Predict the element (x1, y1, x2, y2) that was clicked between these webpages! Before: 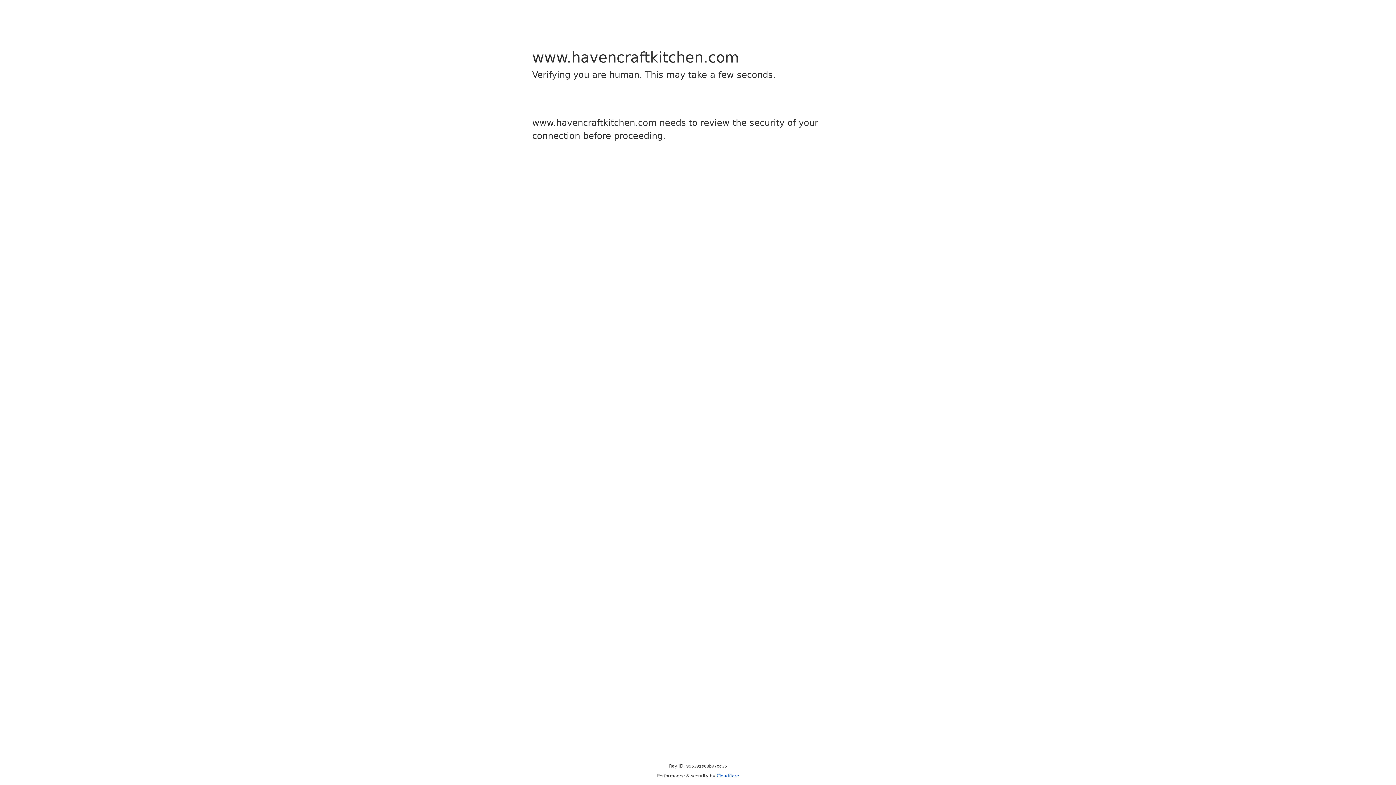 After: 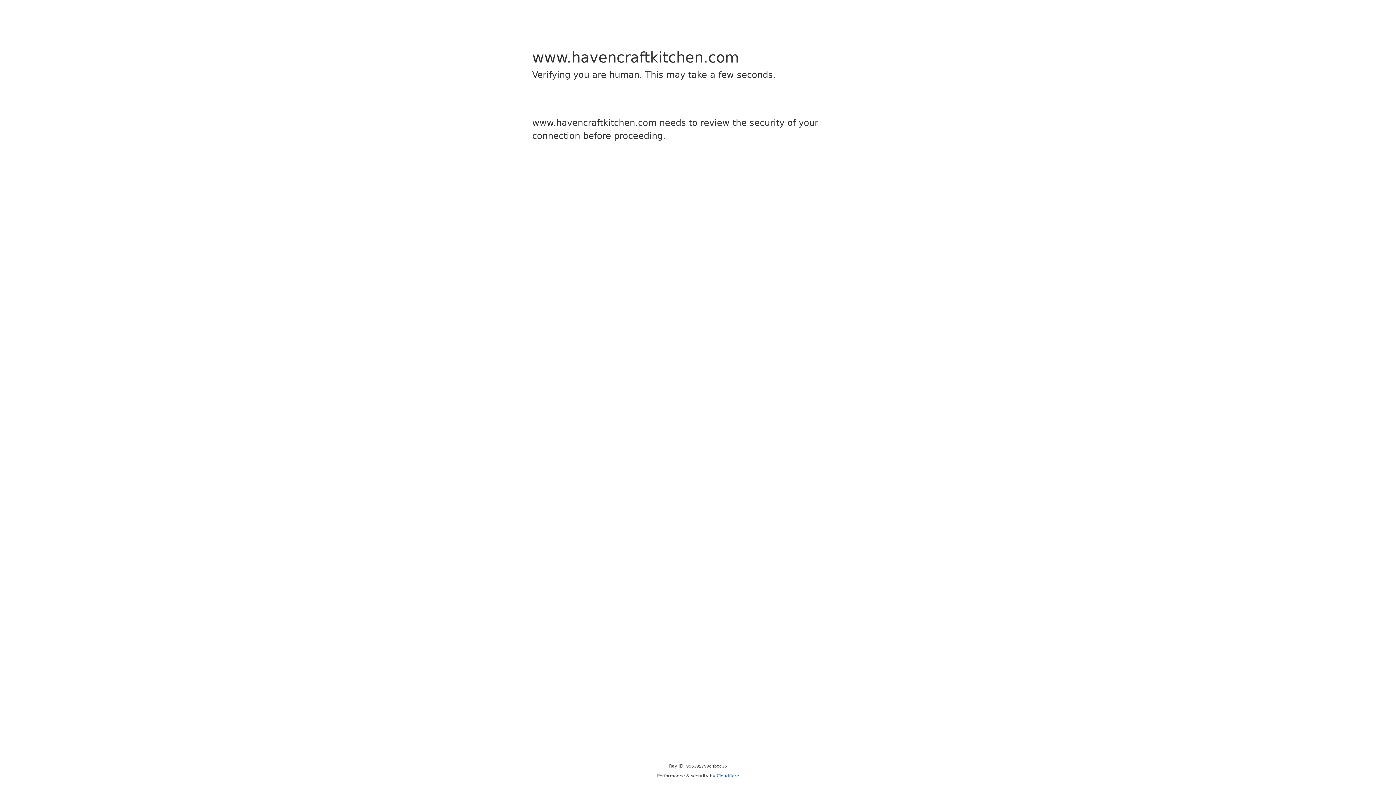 Action: label: Cloudflare bbox: (716, 773, 739, 778)